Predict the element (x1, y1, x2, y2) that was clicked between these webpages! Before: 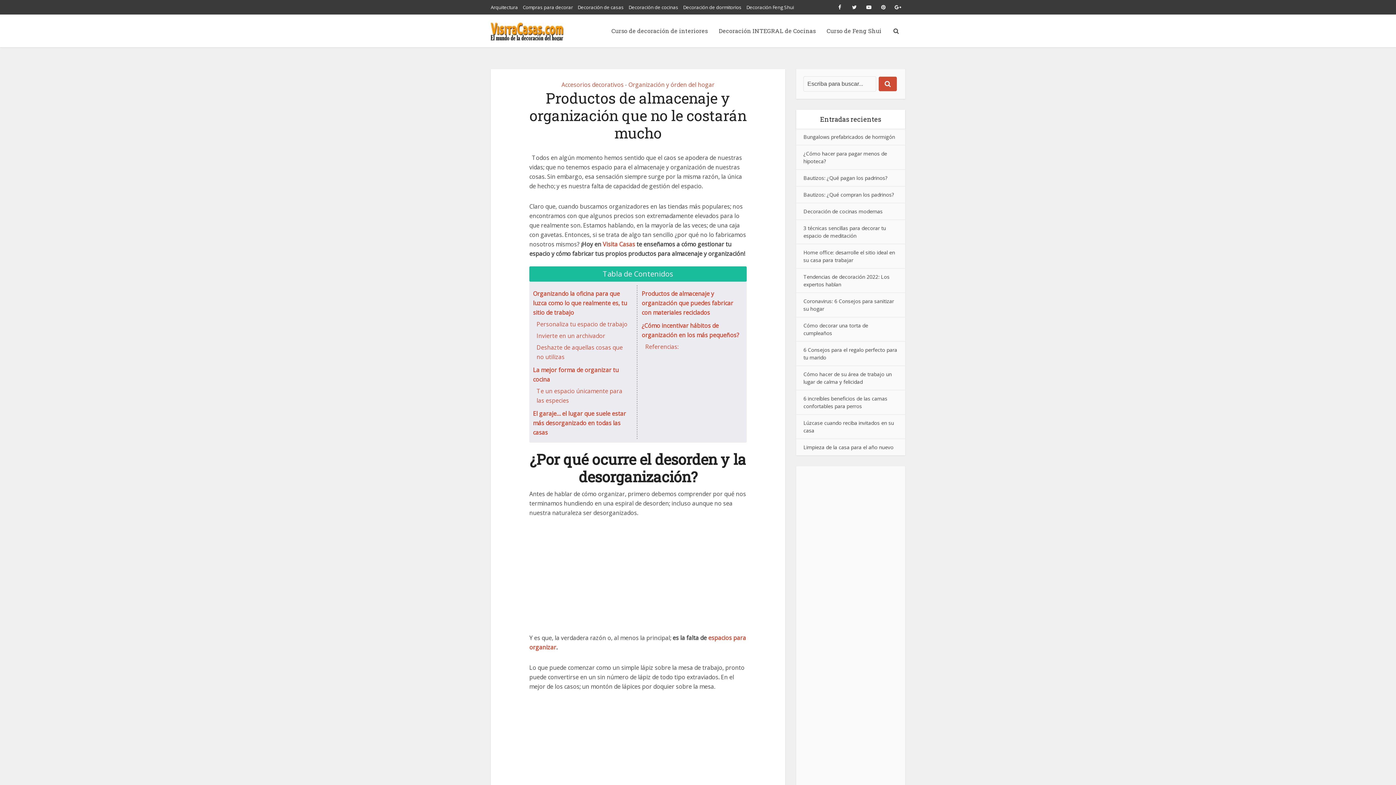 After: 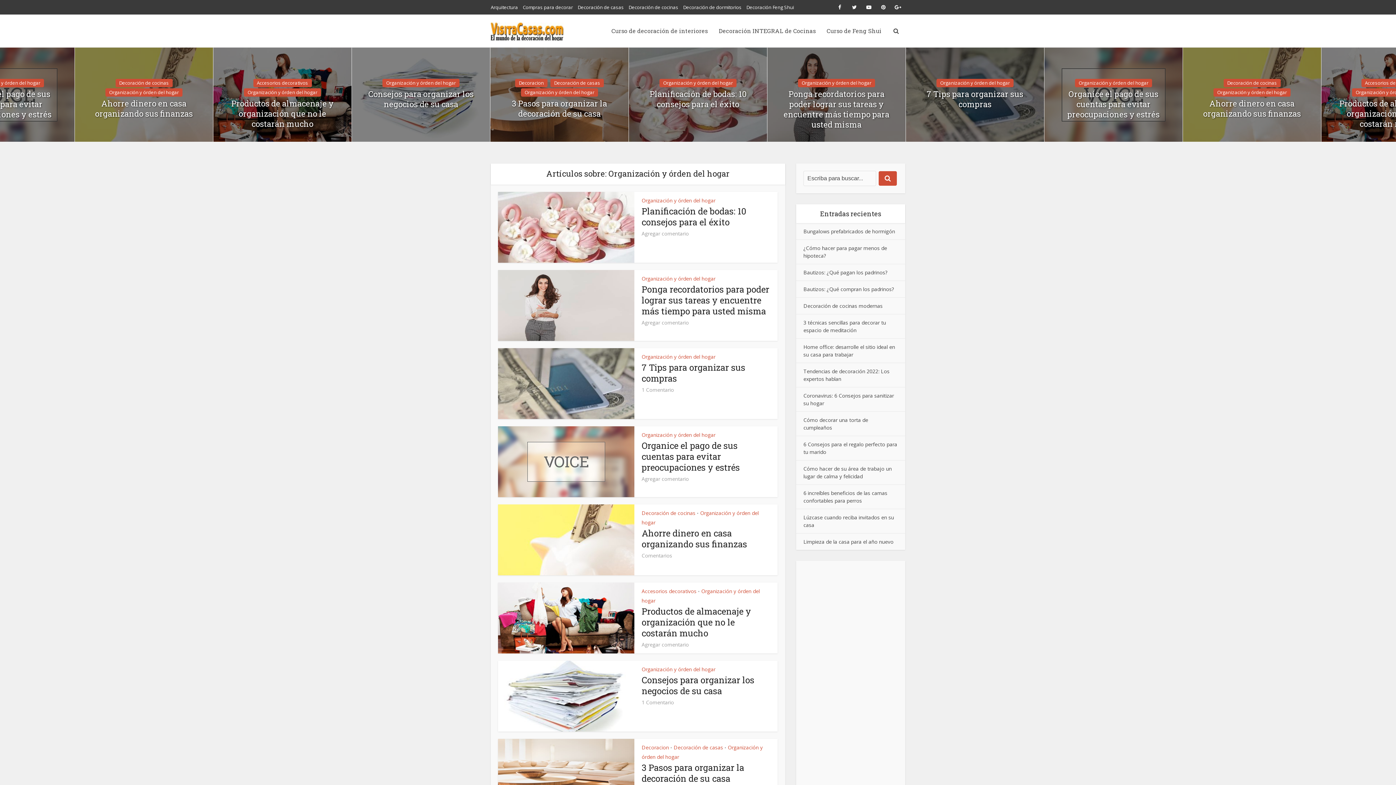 Action: label: Organización y órden del hogar bbox: (628, 80, 714, 88)